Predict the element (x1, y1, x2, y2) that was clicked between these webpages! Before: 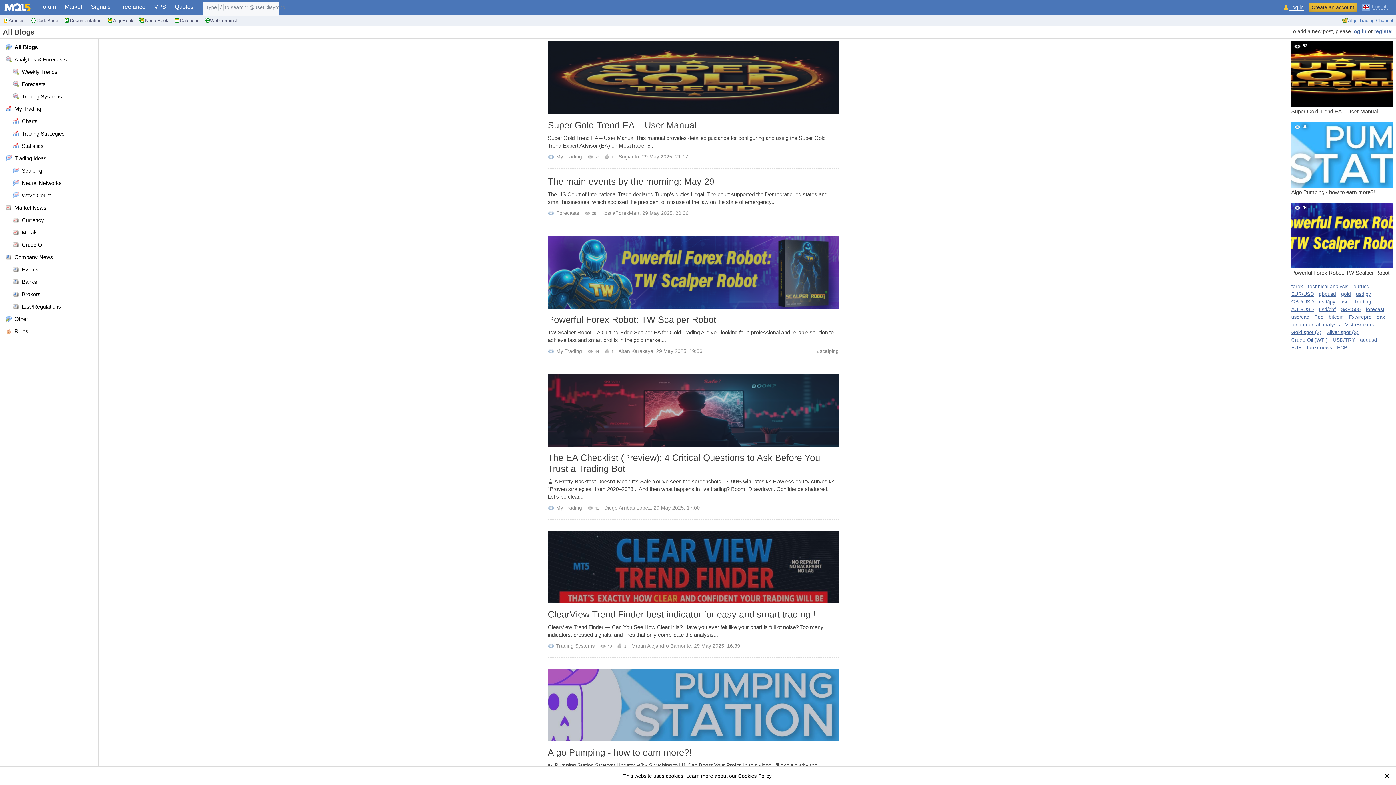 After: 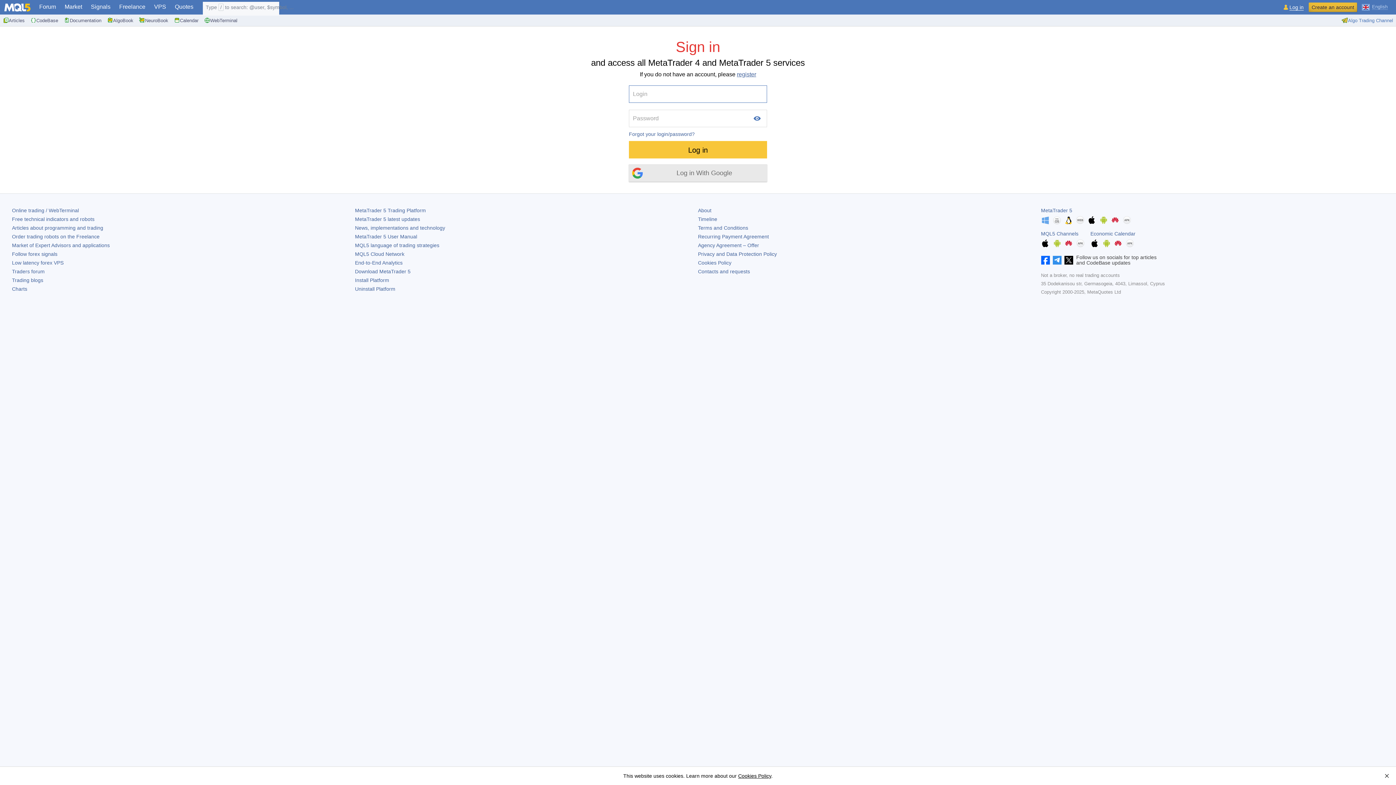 Action: label: log in bbox: (1352, 28, 1366, 34)